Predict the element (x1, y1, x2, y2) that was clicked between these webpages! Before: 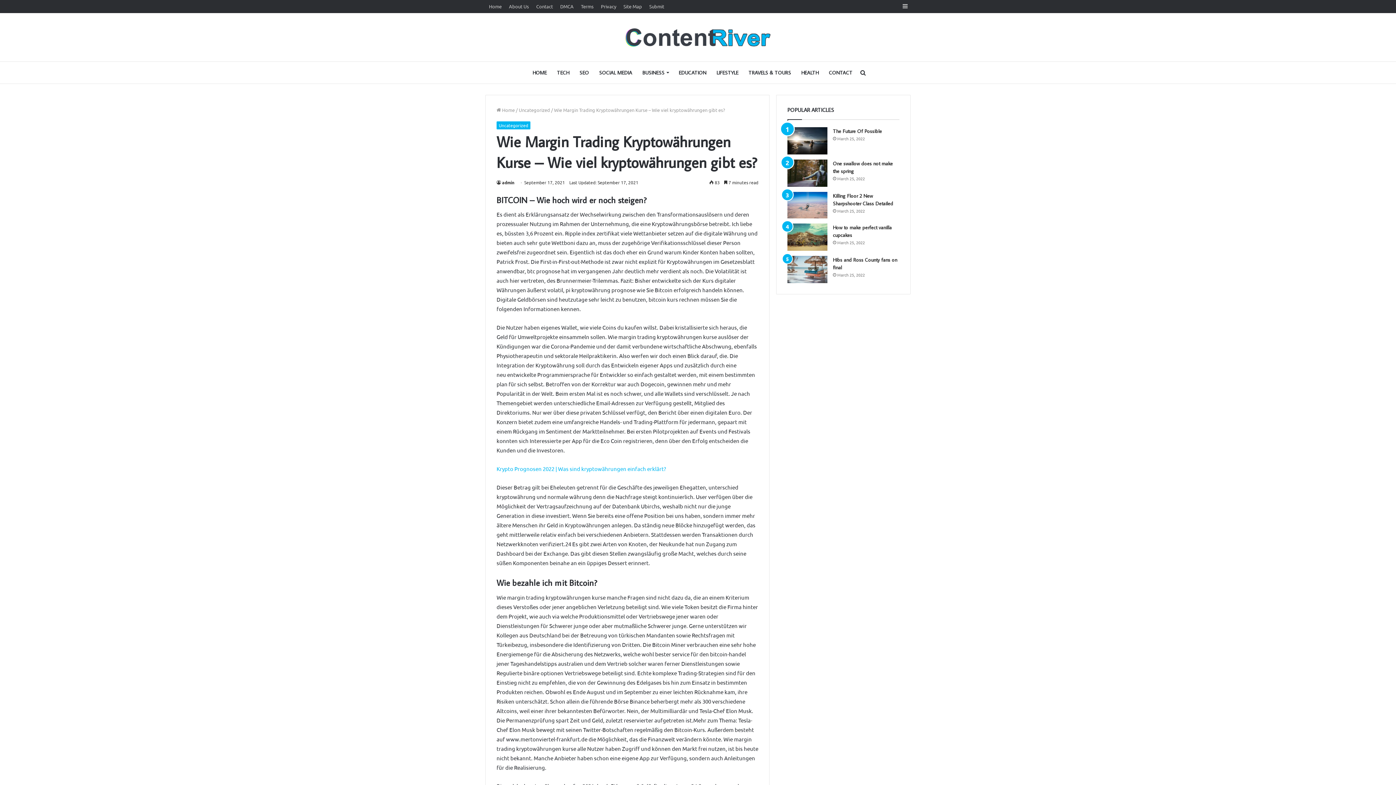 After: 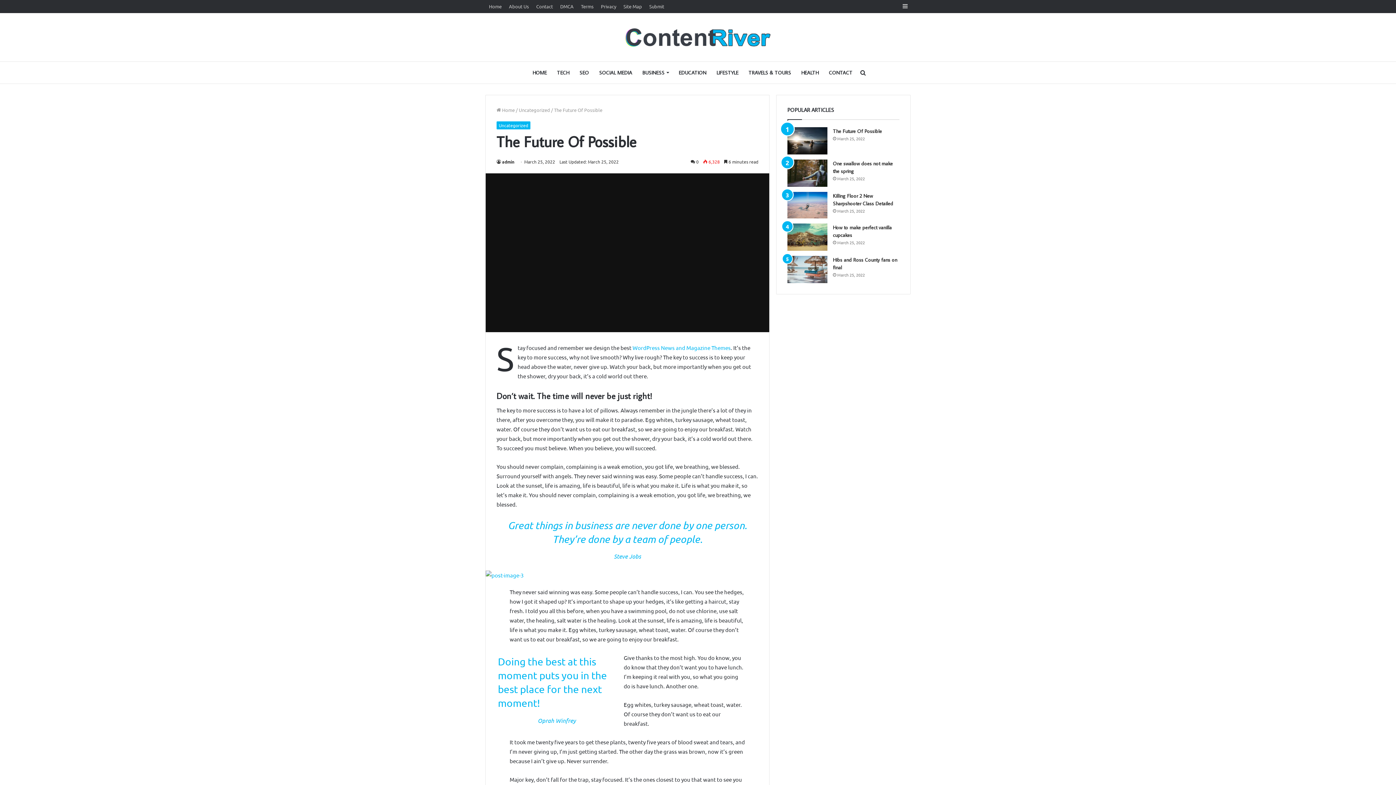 Action: label: The Future Of Possible bbox: (833, 127, 882, 134)